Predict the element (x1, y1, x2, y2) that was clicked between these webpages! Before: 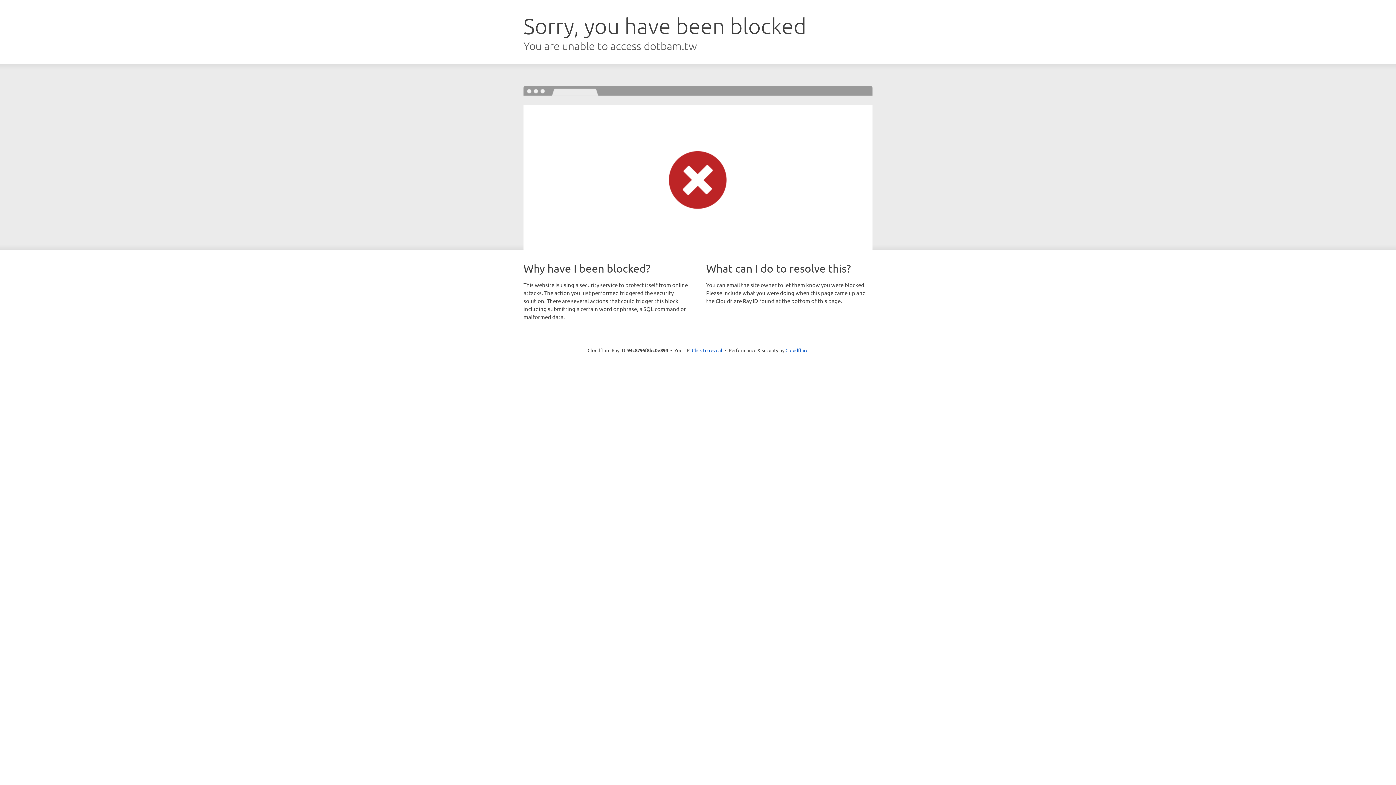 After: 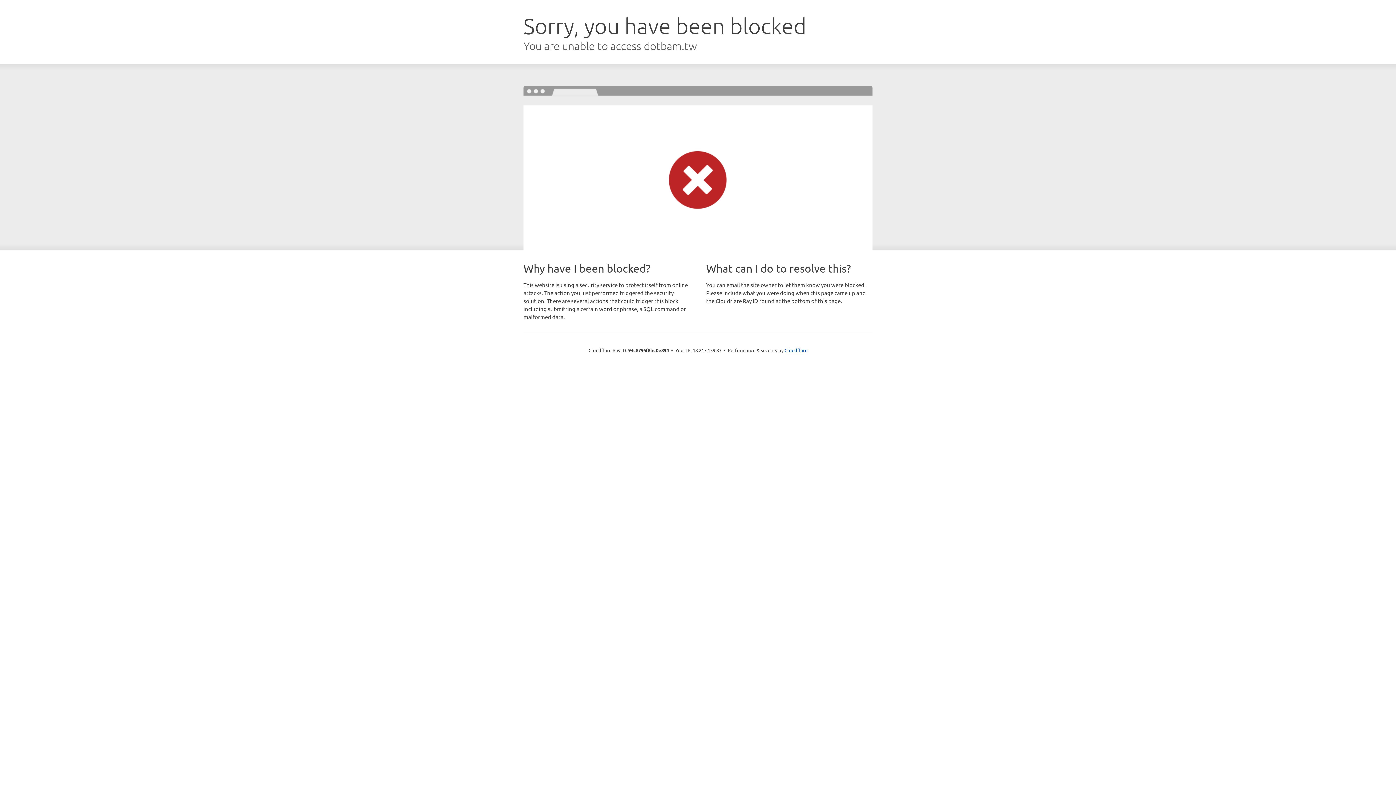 Action: label: Click to reveal bbox: (692, 346, 722, 353)